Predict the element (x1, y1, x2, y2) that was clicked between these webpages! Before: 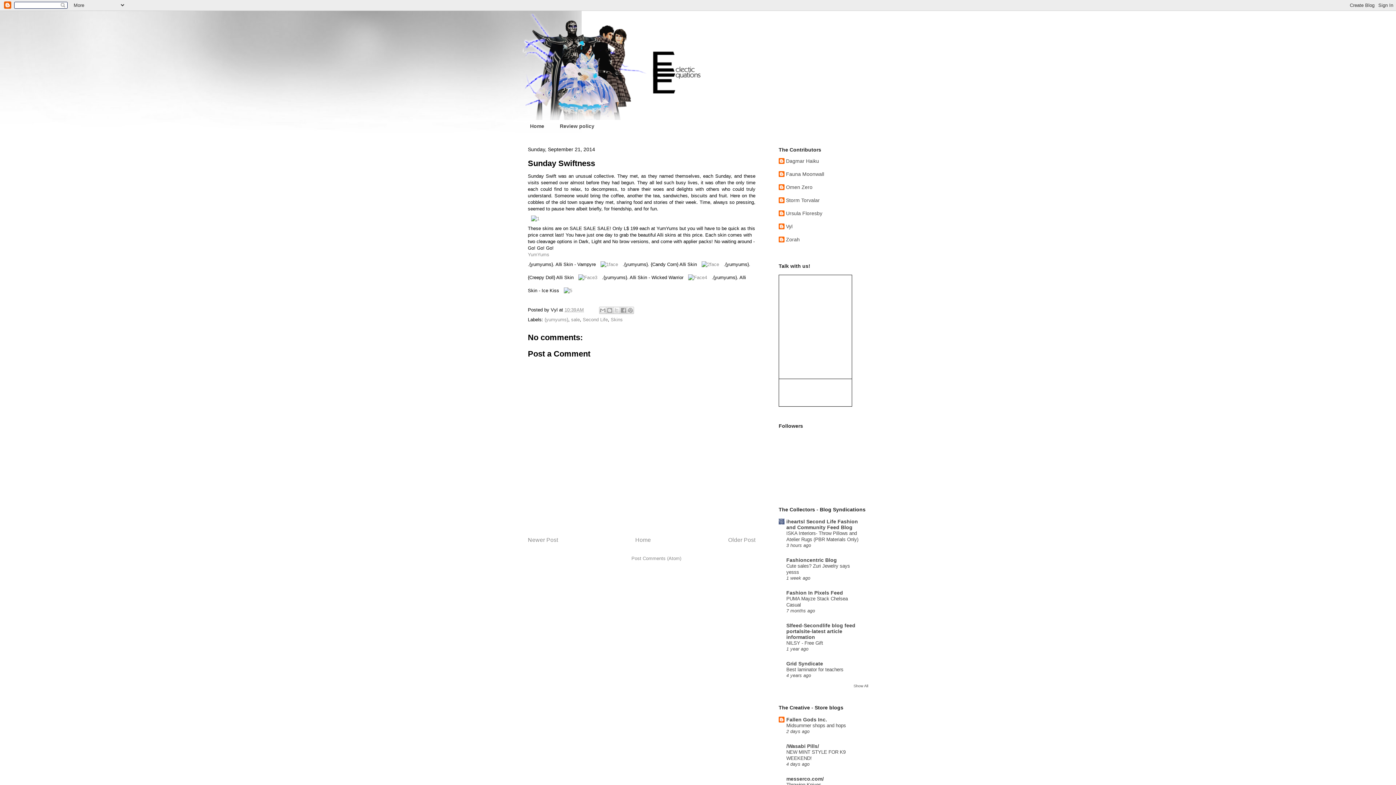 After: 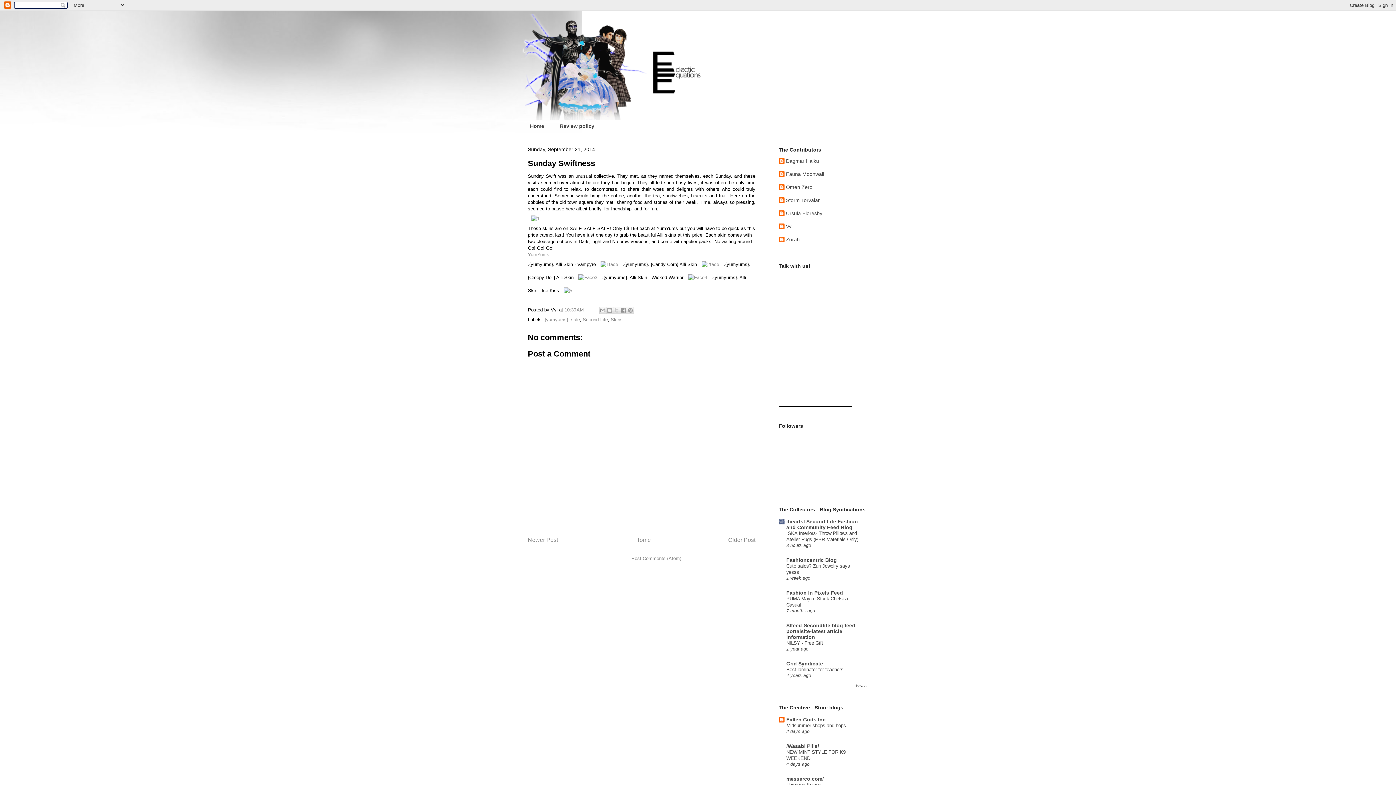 Action: label: 10:39 AM bbox: (564, 307, 584, 312)